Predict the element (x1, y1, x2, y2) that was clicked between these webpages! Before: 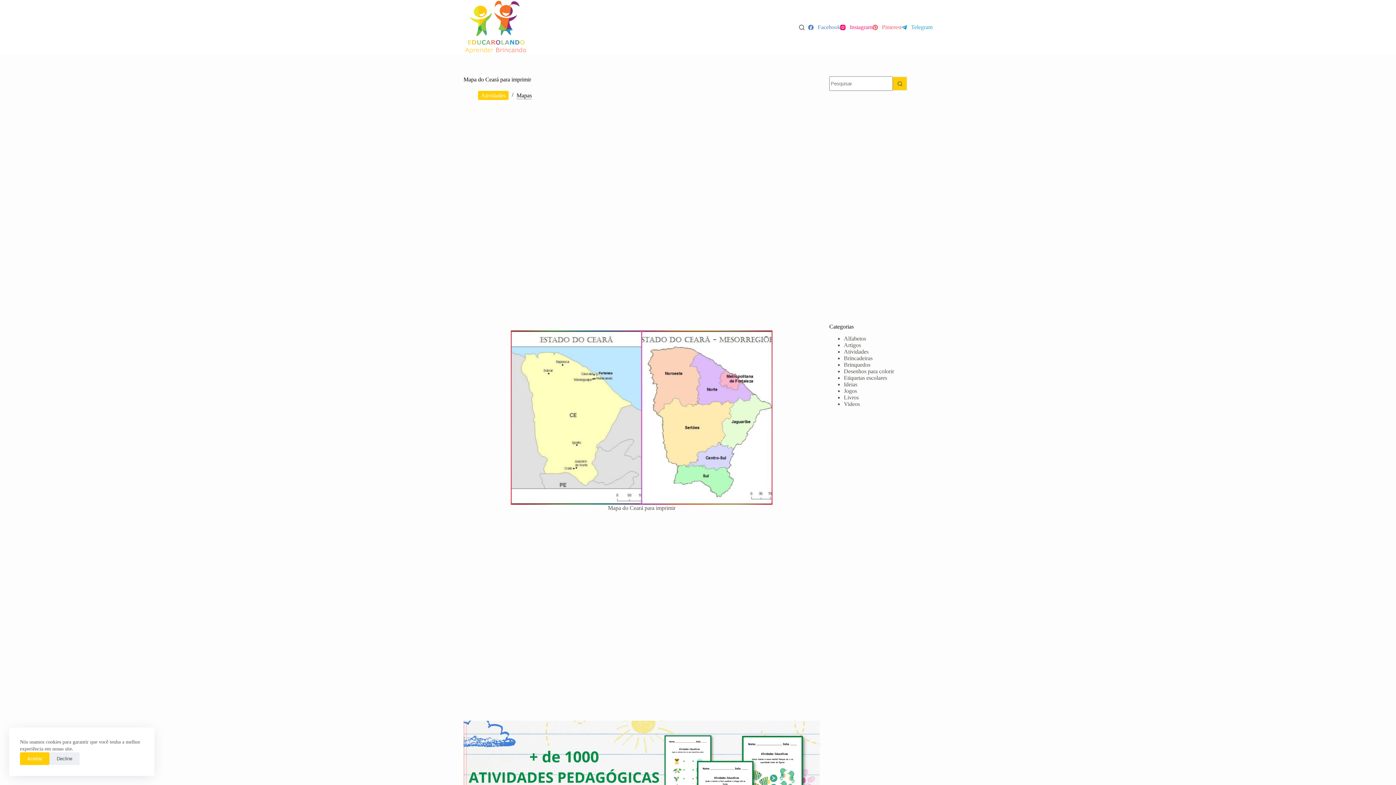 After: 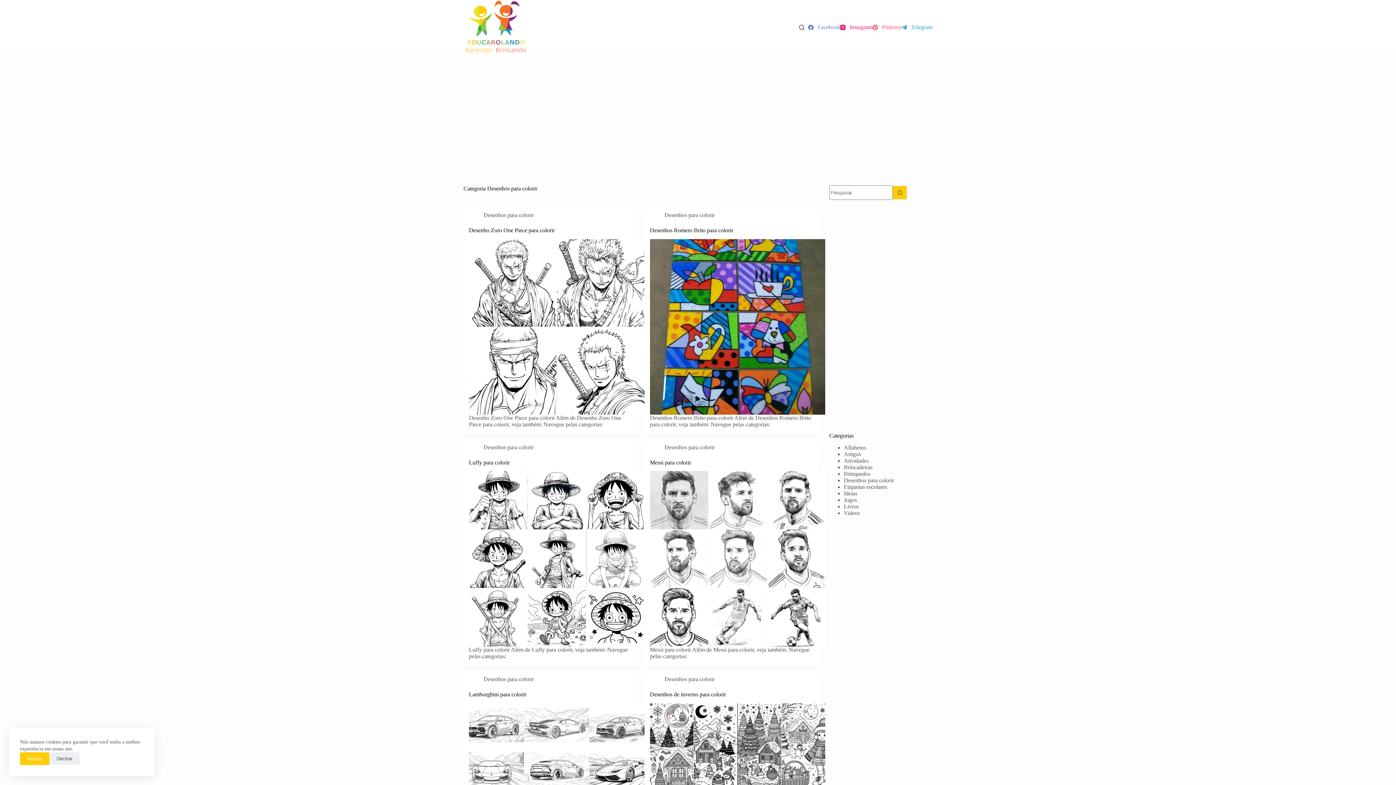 Action: bbox: (844, 368, 894, 374) label: Desenhos para colorir